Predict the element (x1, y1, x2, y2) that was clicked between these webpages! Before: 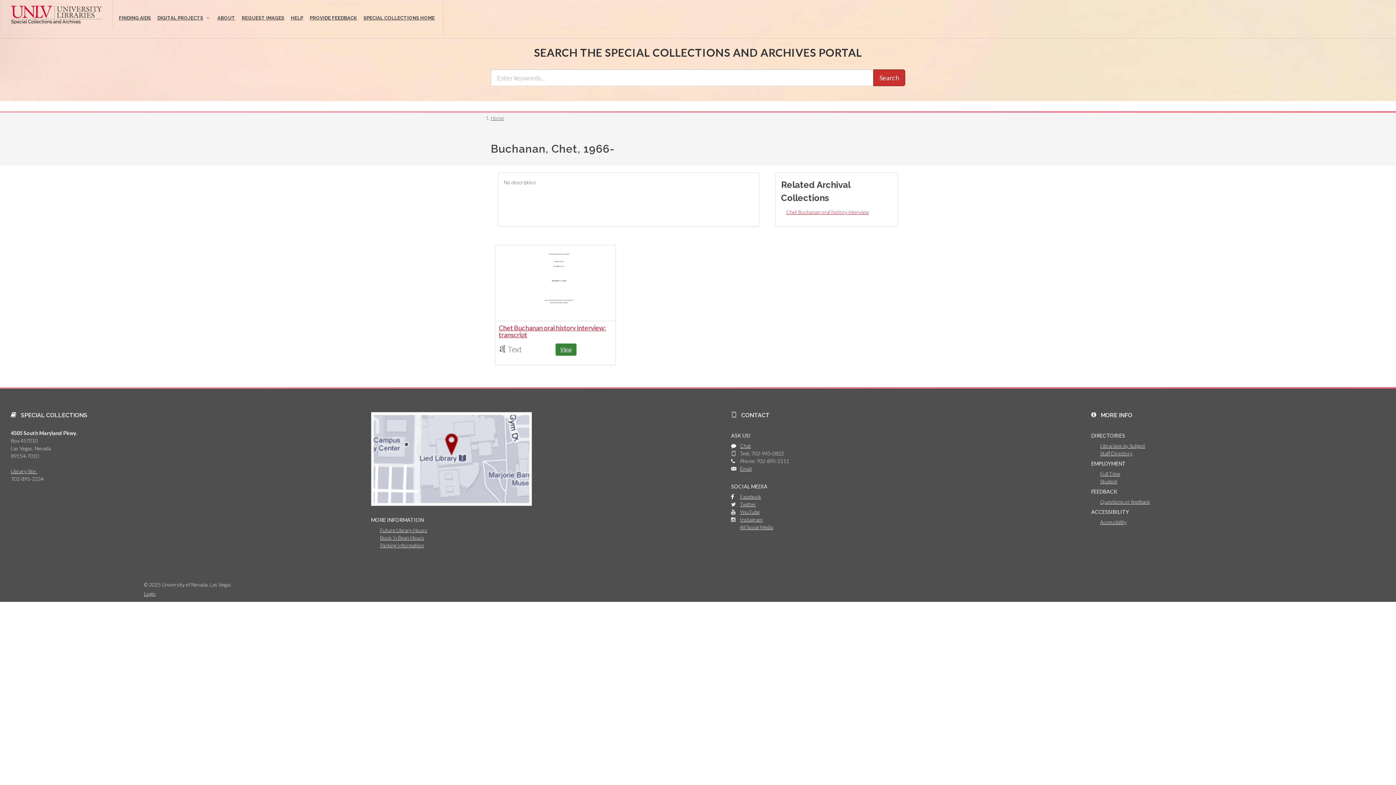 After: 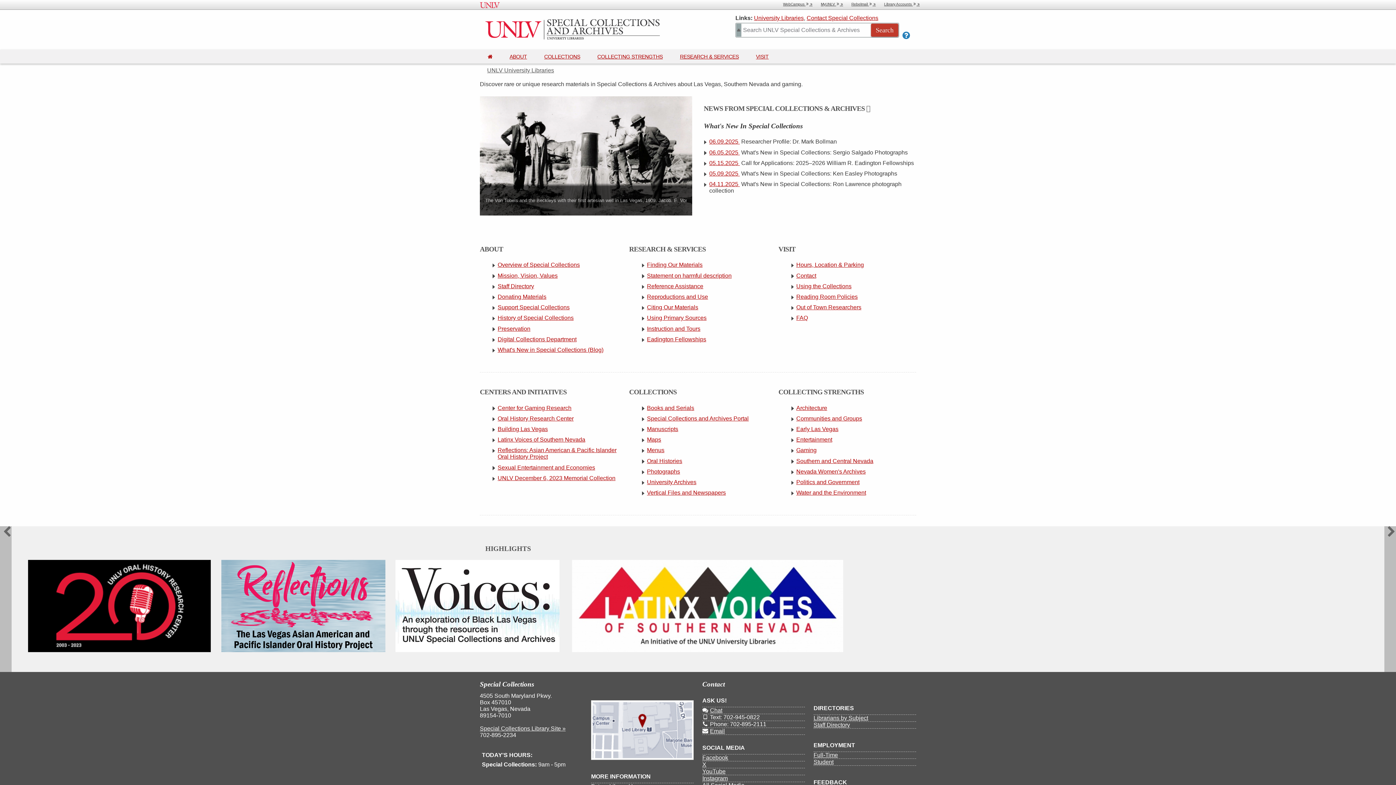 Action: label: Library Site   bbox: (10, 468, 37, 474)